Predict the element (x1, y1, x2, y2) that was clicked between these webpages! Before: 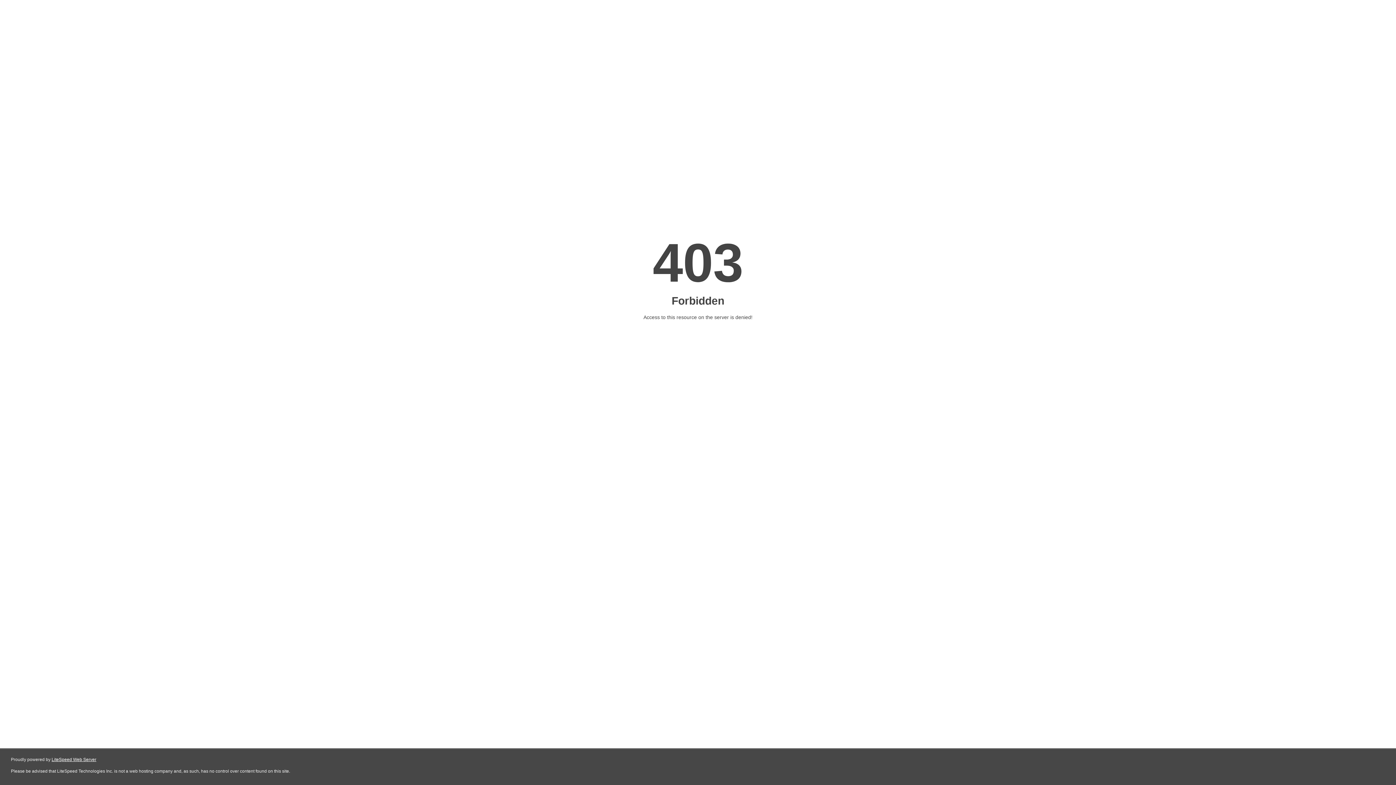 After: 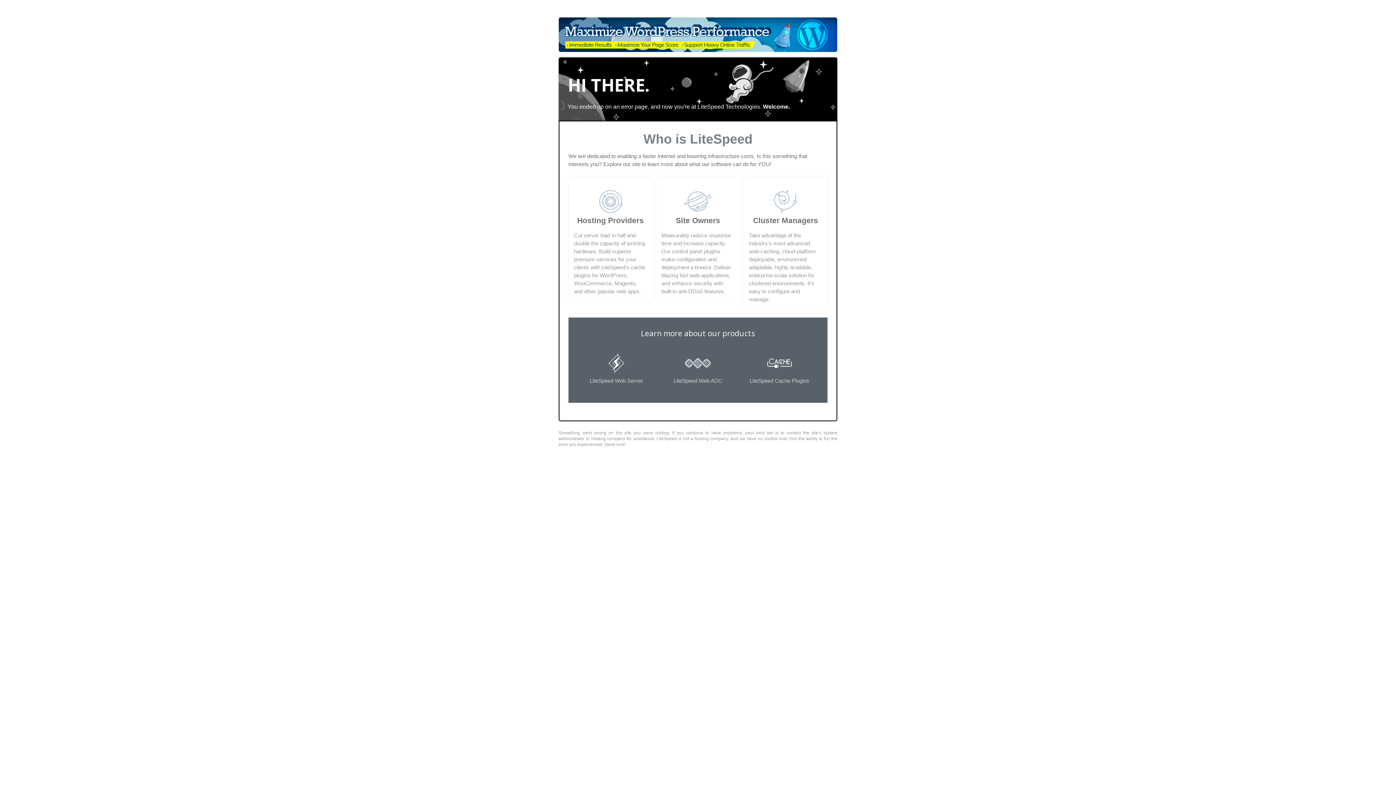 Action: label: LiteSpeed Web Server bbox: (51, 757, 96, 762)